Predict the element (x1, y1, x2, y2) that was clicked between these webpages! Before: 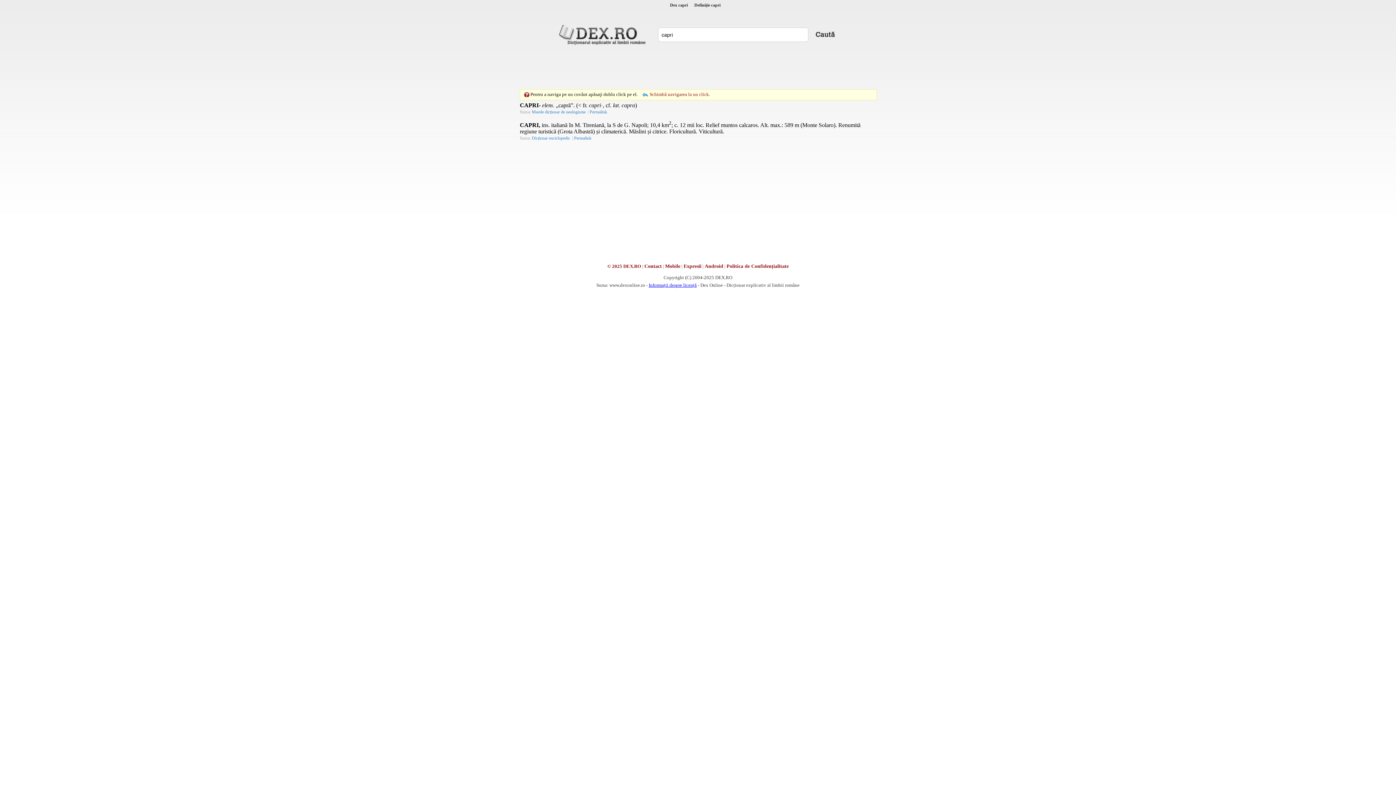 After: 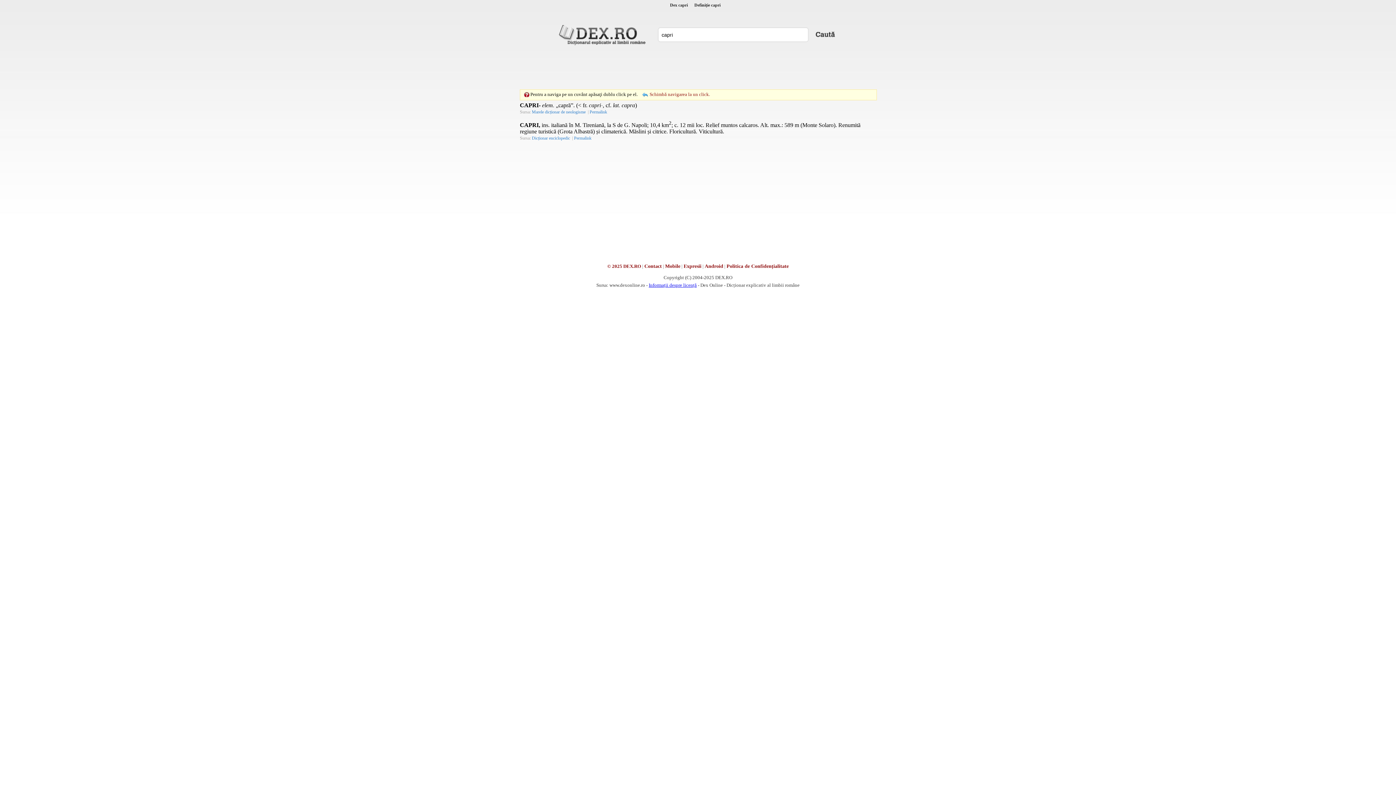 Action: label: Dex capri bbox: (670, 2, 688, 7)